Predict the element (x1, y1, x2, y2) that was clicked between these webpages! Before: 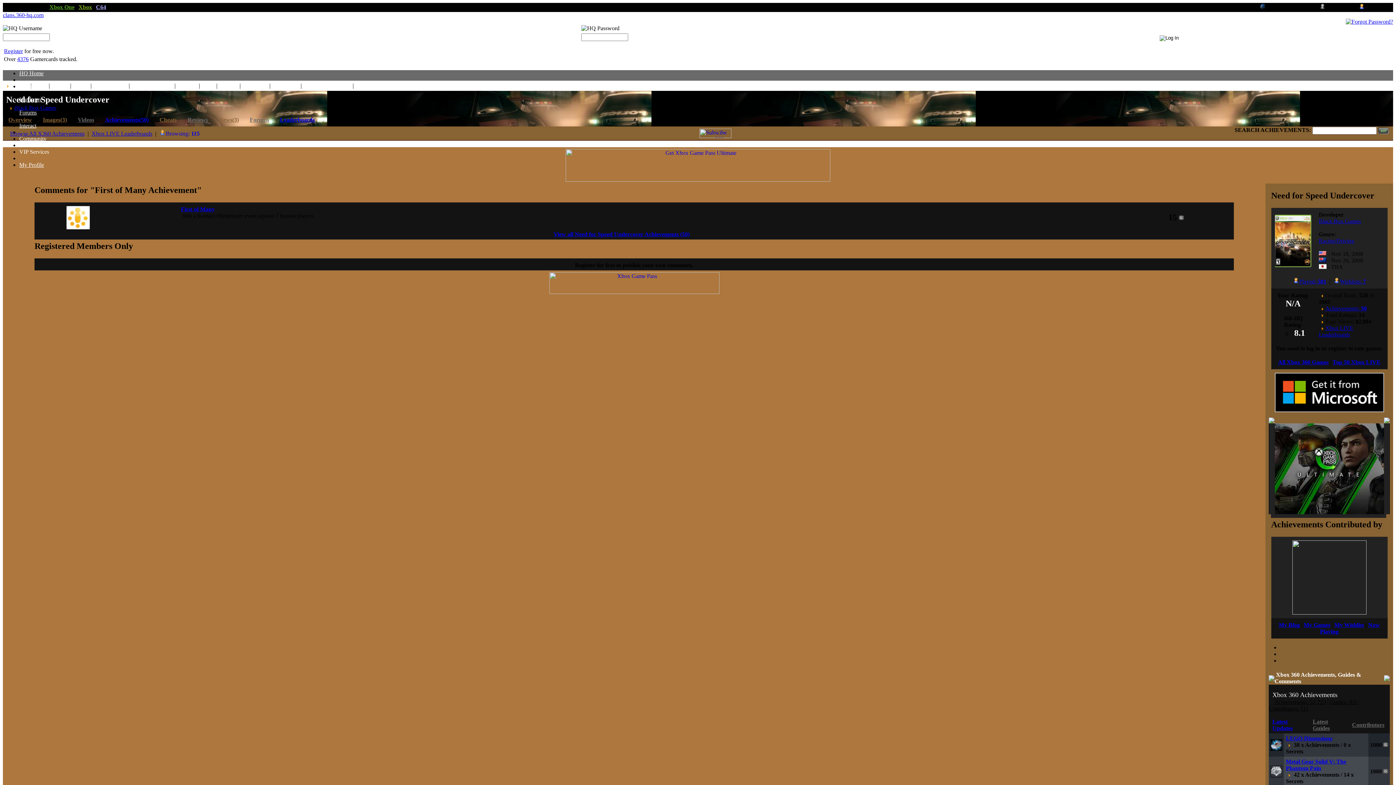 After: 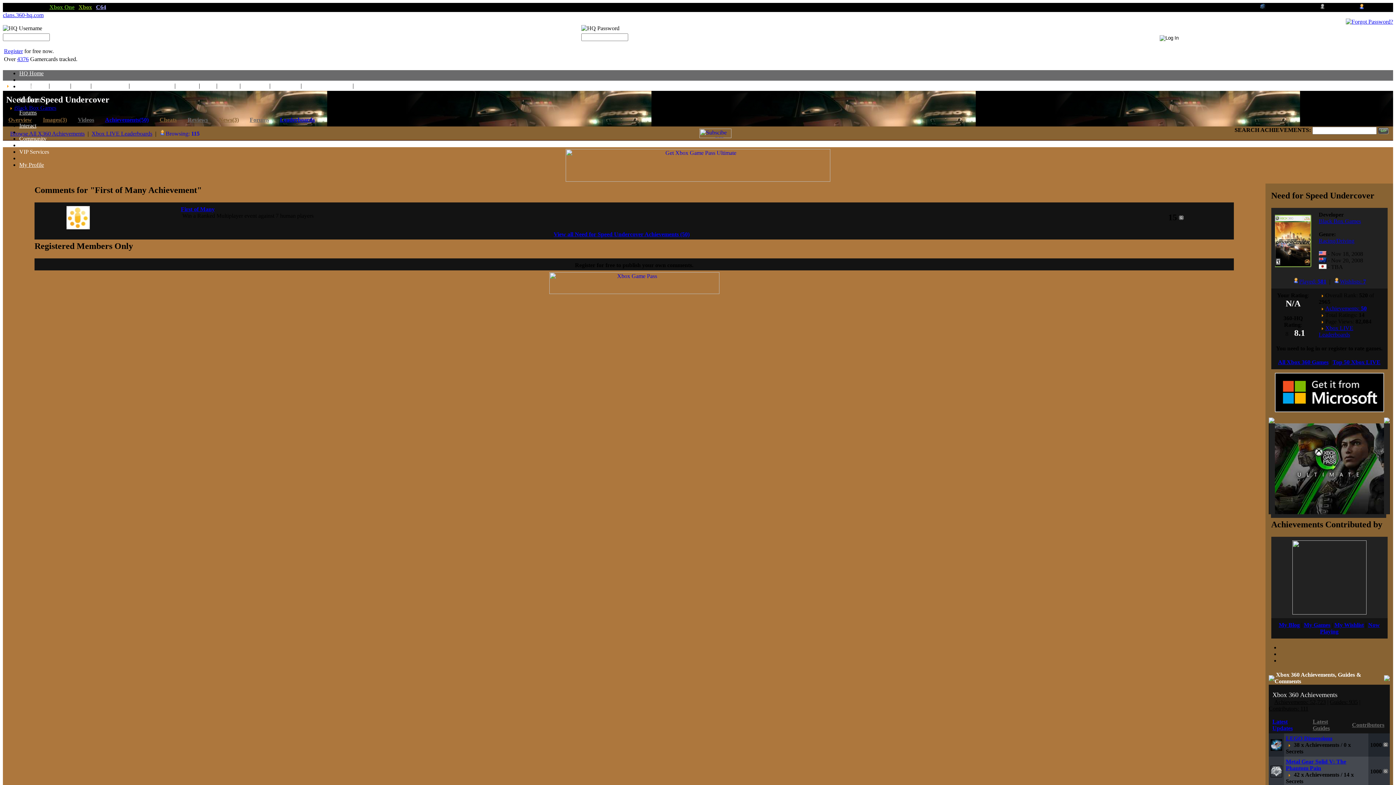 Action: bbox: (66, 224, 89, 230)